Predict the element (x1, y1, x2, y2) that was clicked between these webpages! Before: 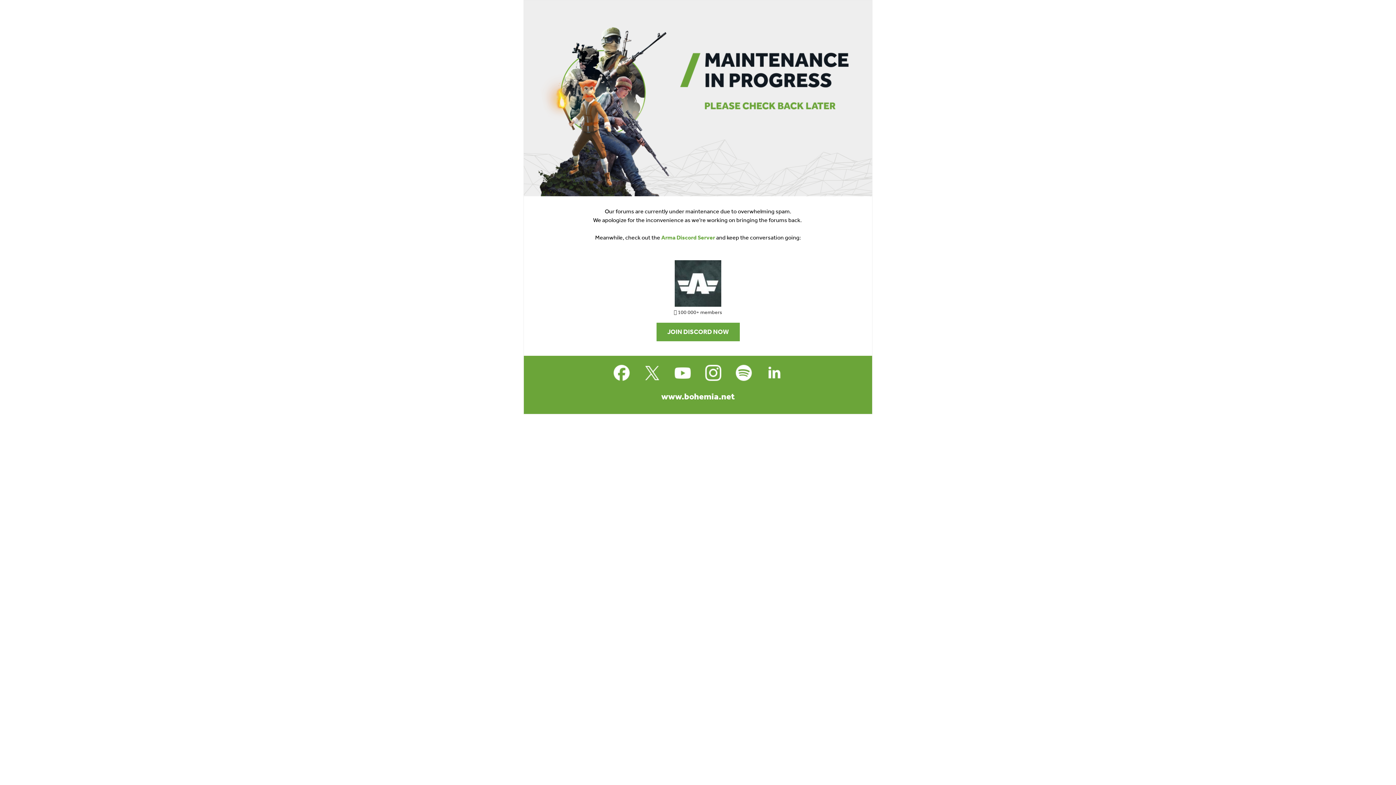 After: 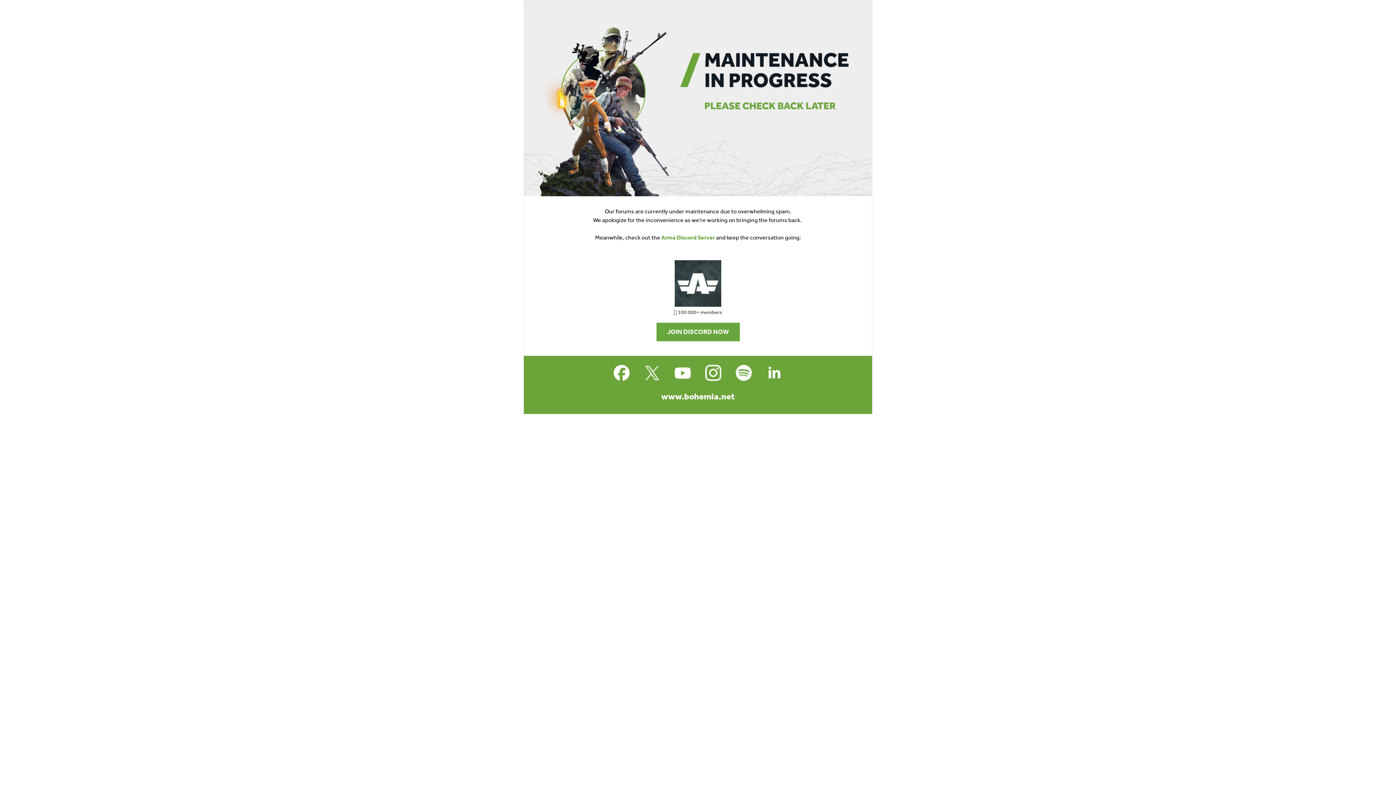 Action: label: Arma Discord Server bbox: (661, 234, 715, 241)